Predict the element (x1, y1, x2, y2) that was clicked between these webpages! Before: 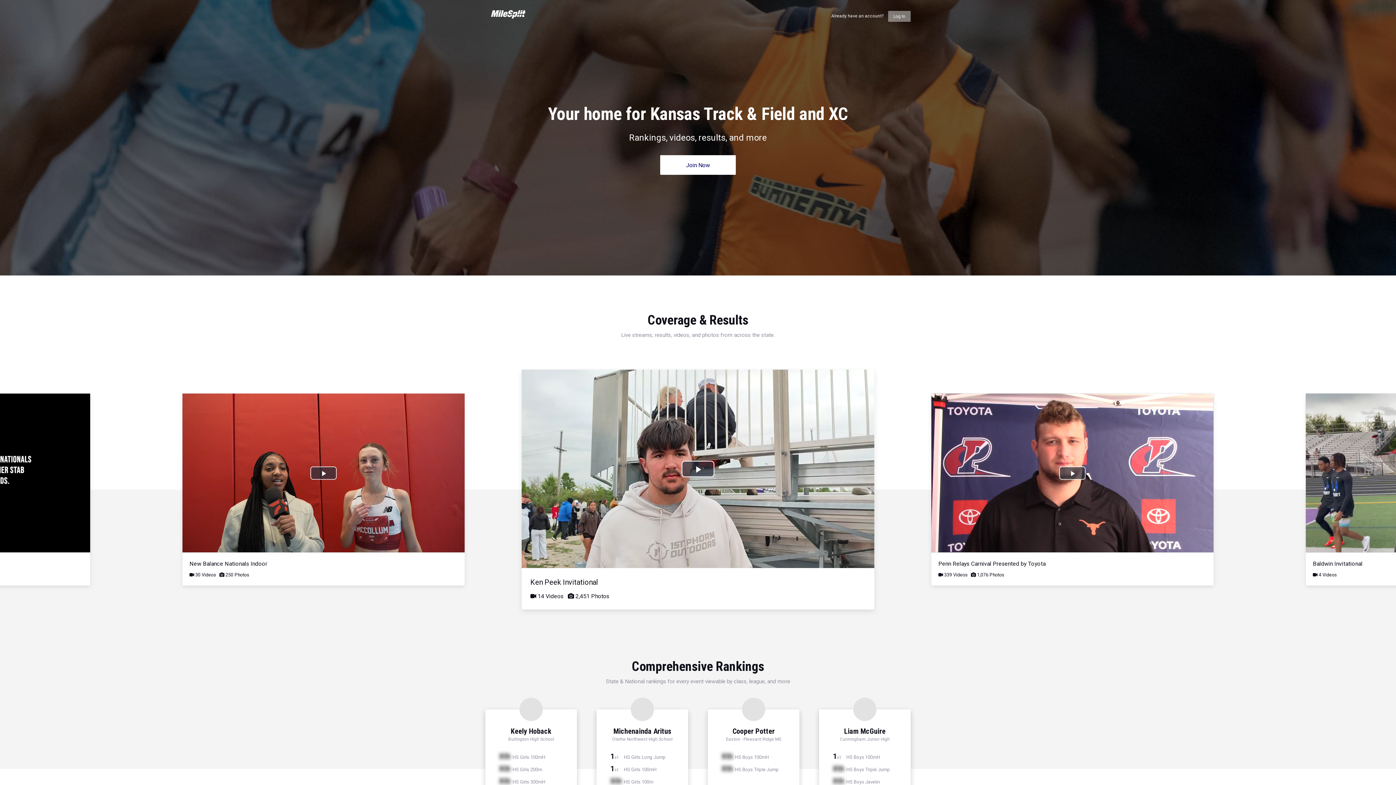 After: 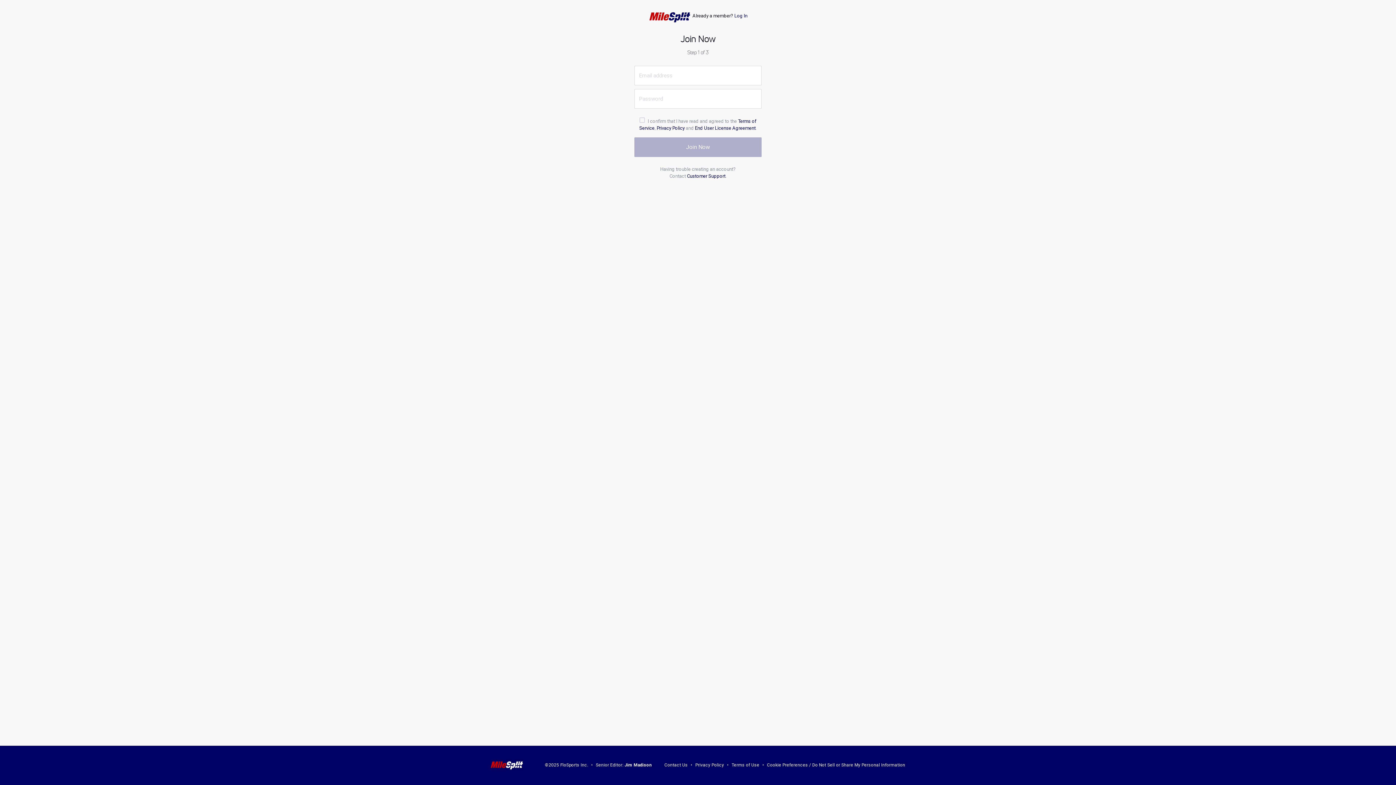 Action: label: Join Now bbox: (660, 155, 736, 175)